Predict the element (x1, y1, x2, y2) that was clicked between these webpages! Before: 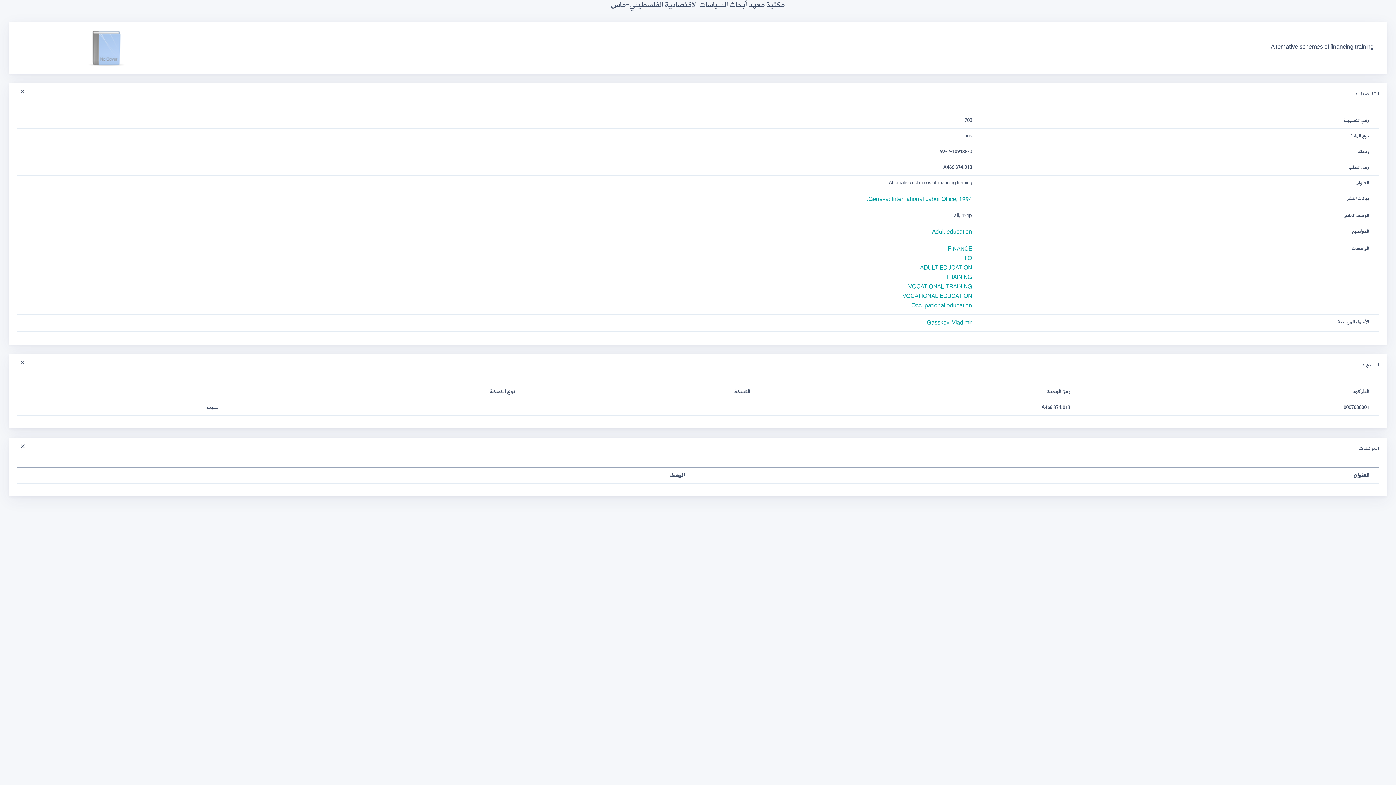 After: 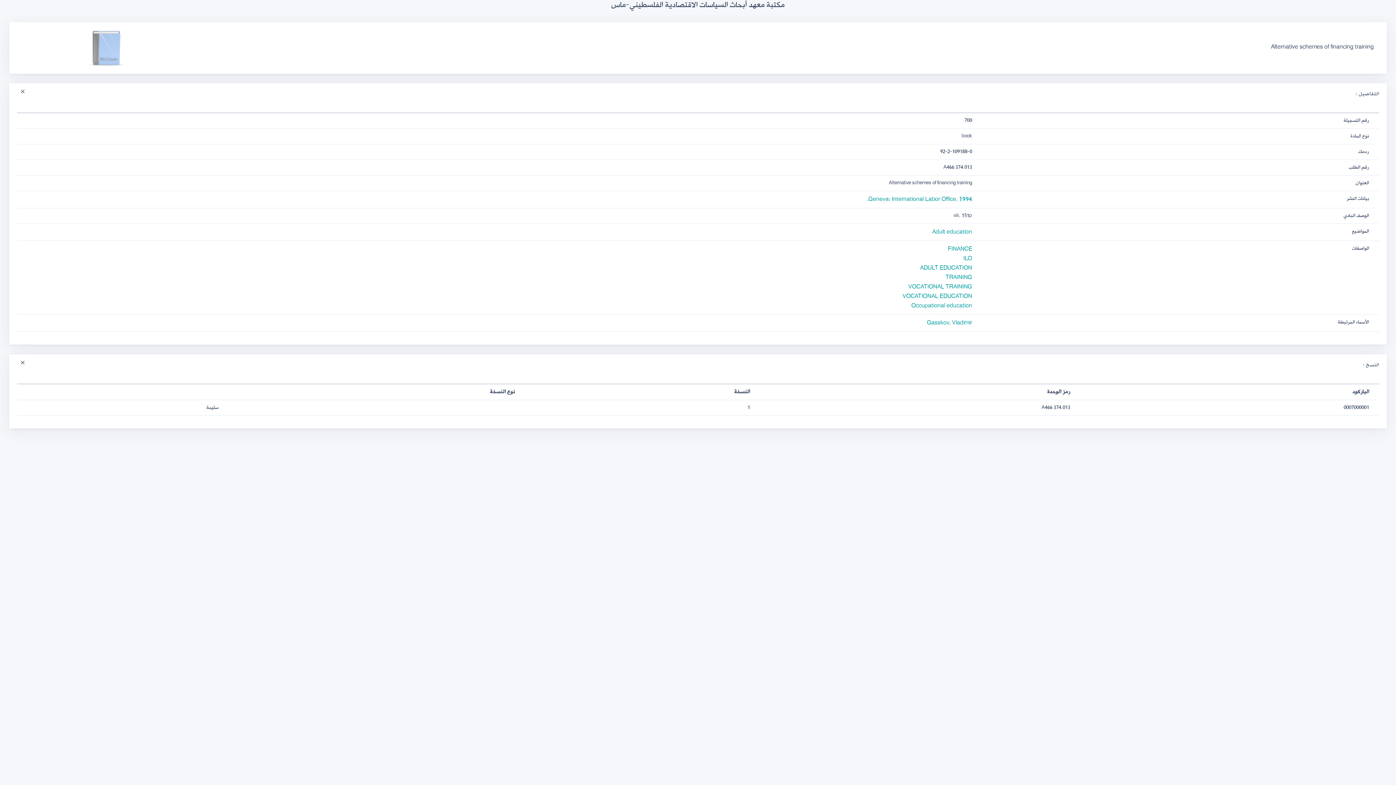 Action: bbox: (16, 442, 28, 452)